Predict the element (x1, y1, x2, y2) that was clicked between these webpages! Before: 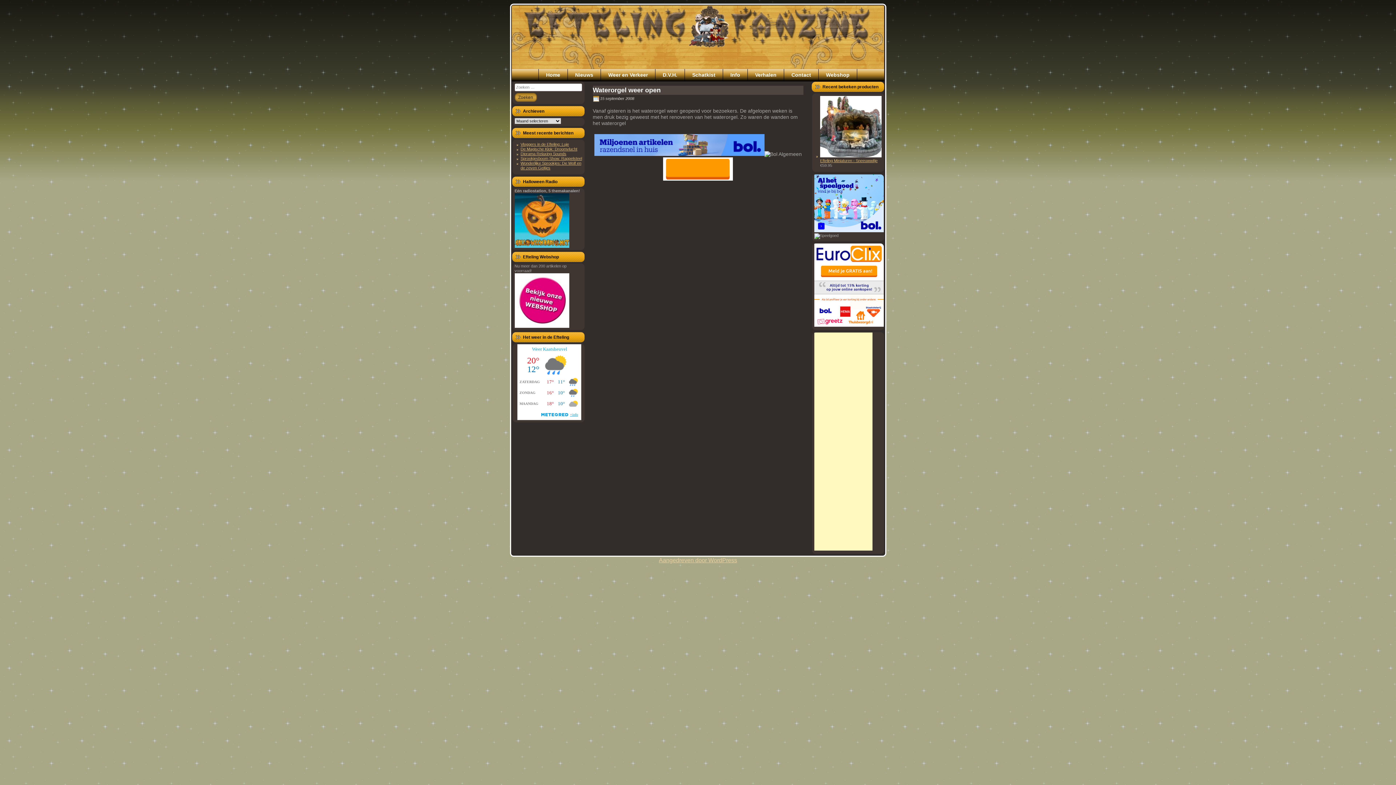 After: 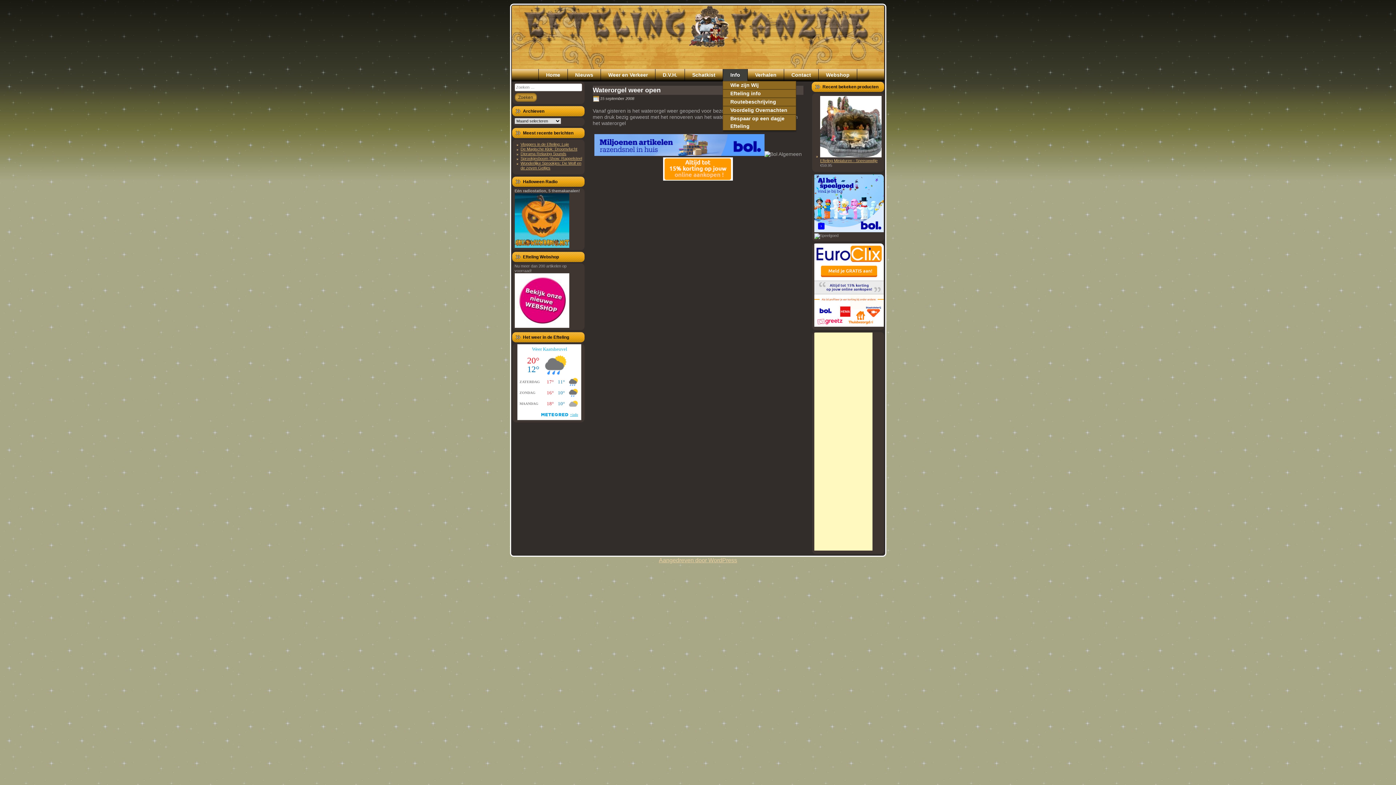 Action: bbox: (723, 69, 747, 81) label: Info